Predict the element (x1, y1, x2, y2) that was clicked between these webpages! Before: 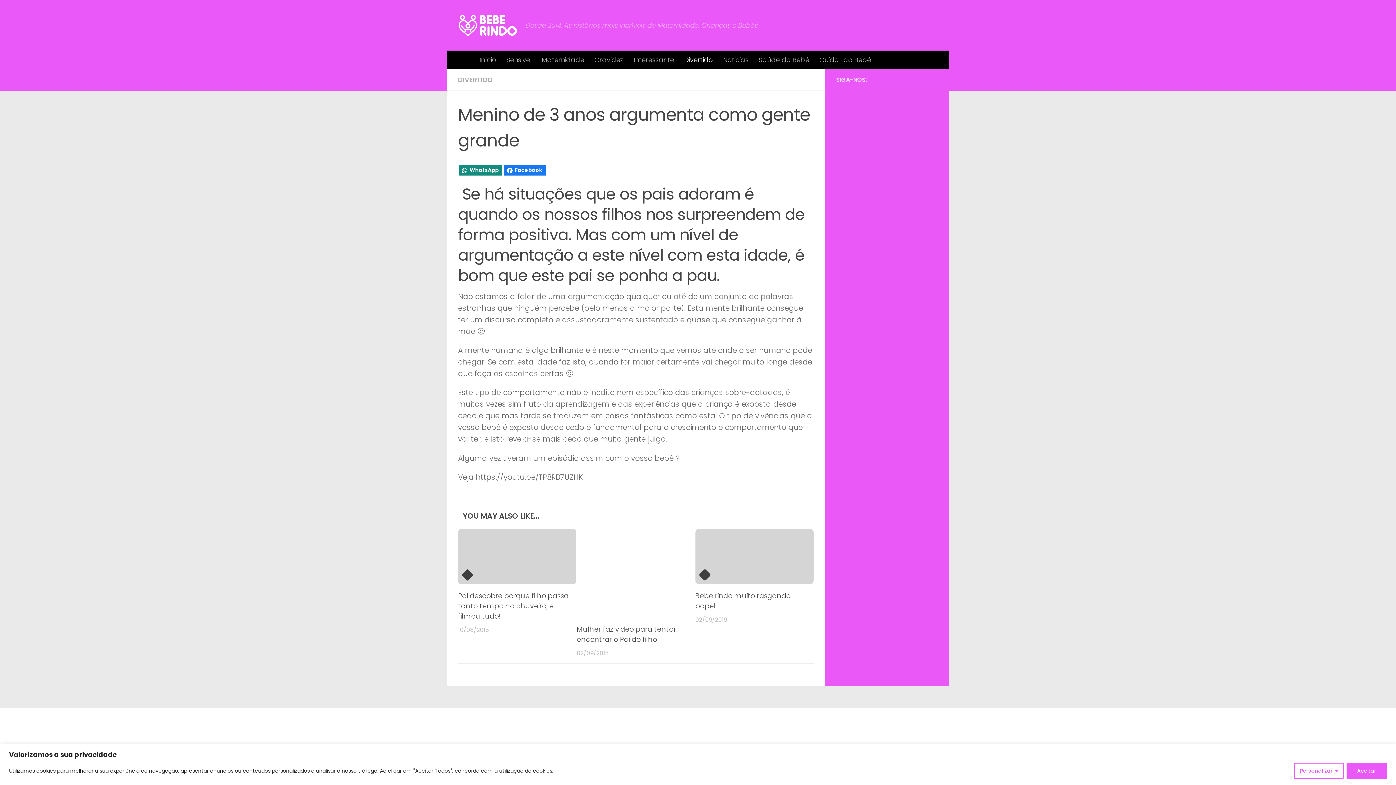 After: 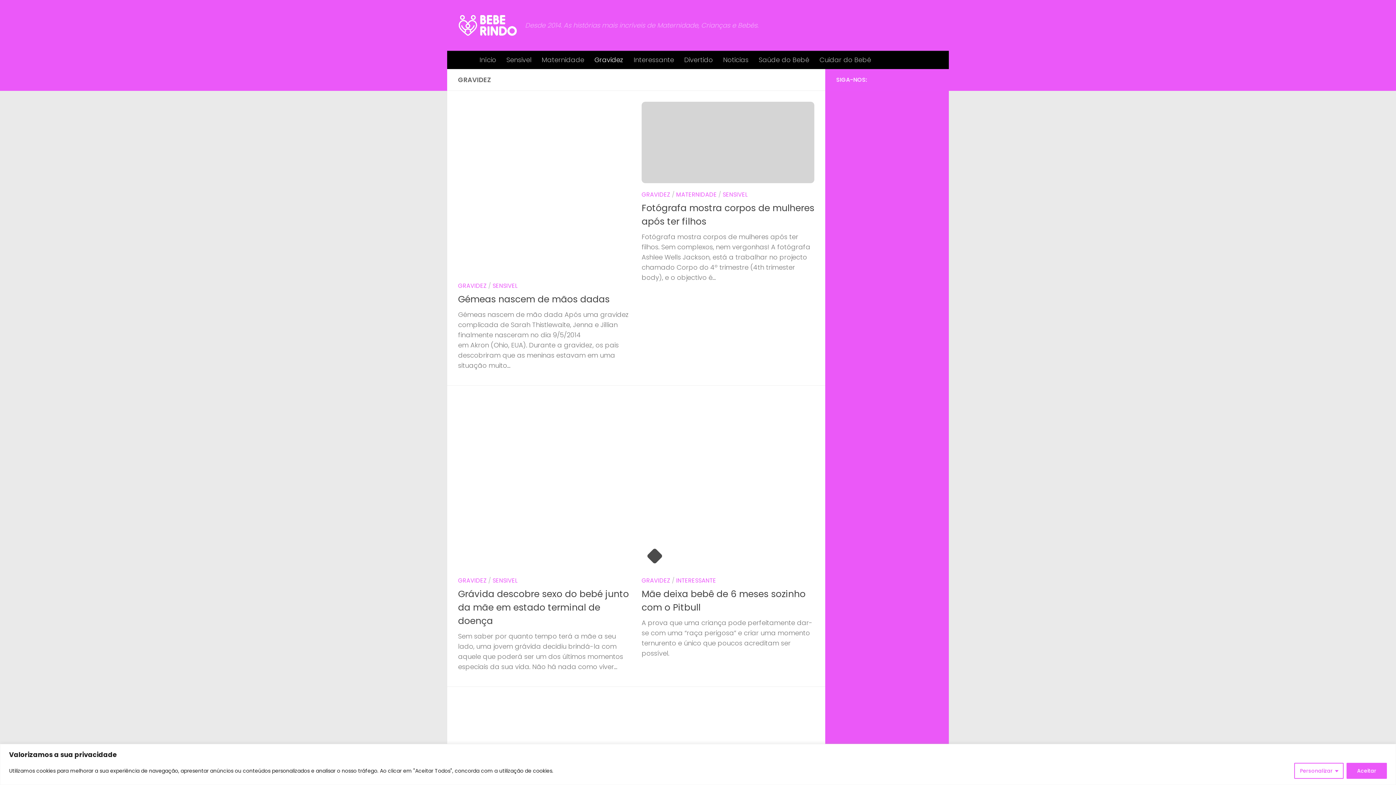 Action: bbox: (589, 50, 628, 69) label: Gravidez